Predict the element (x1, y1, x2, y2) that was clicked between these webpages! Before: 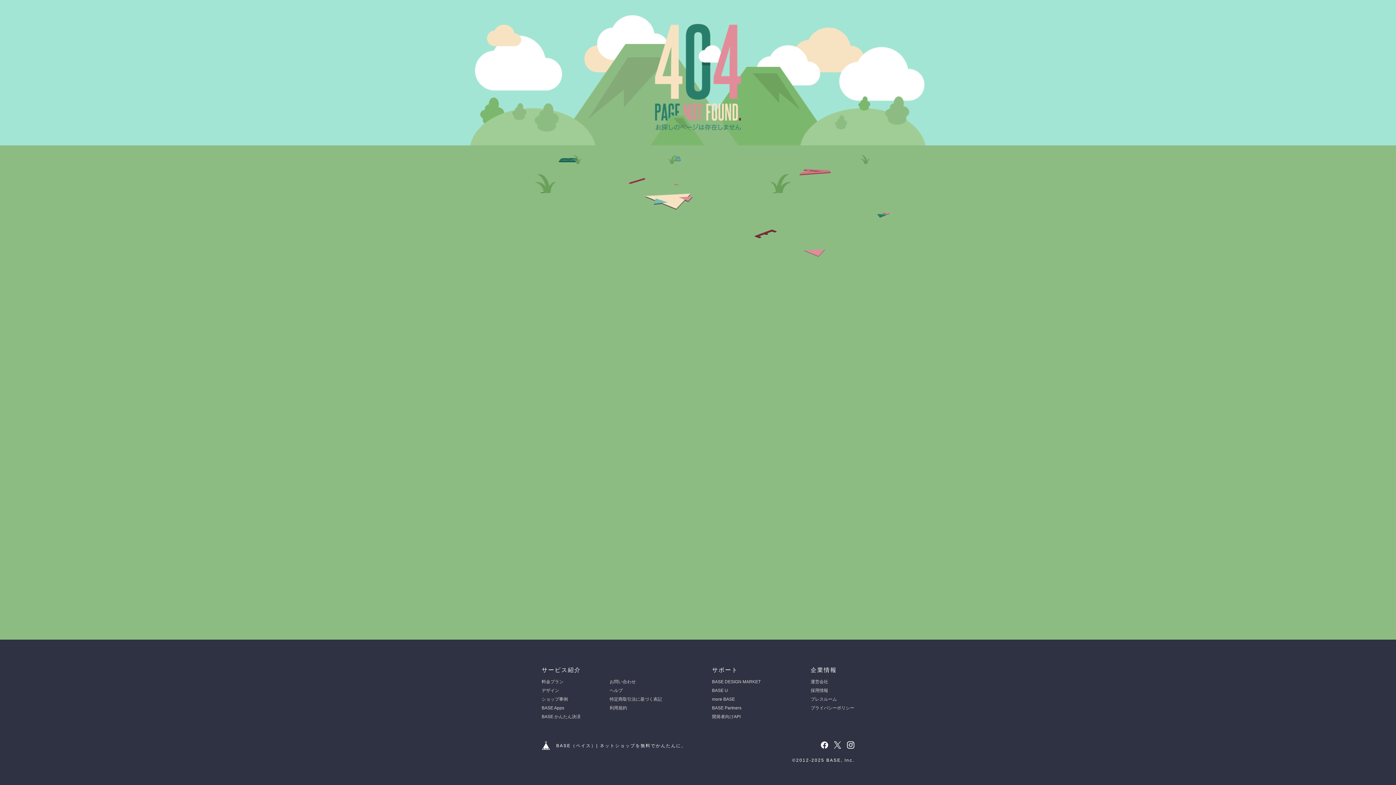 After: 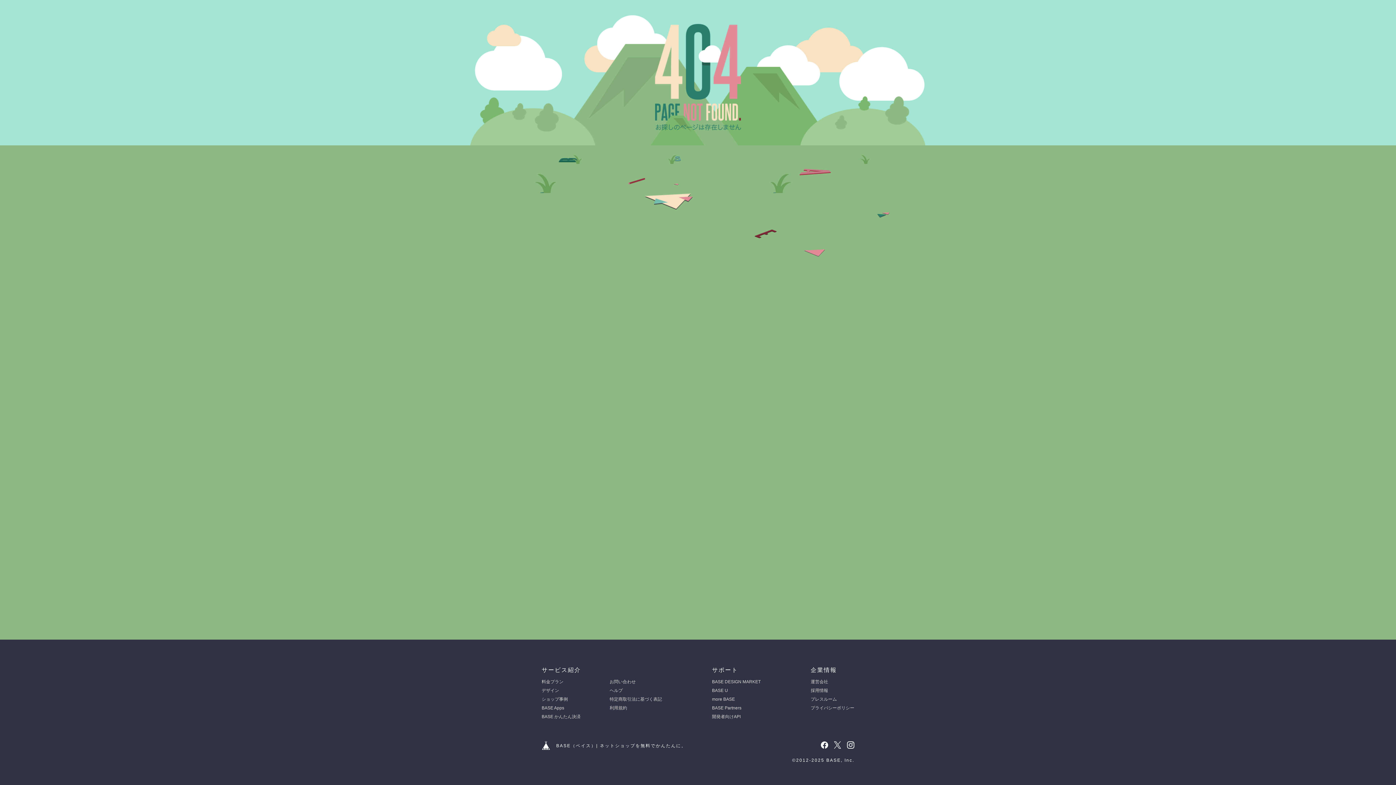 Action: bbox: (609, 688, 622, 693) label: ヘルプ